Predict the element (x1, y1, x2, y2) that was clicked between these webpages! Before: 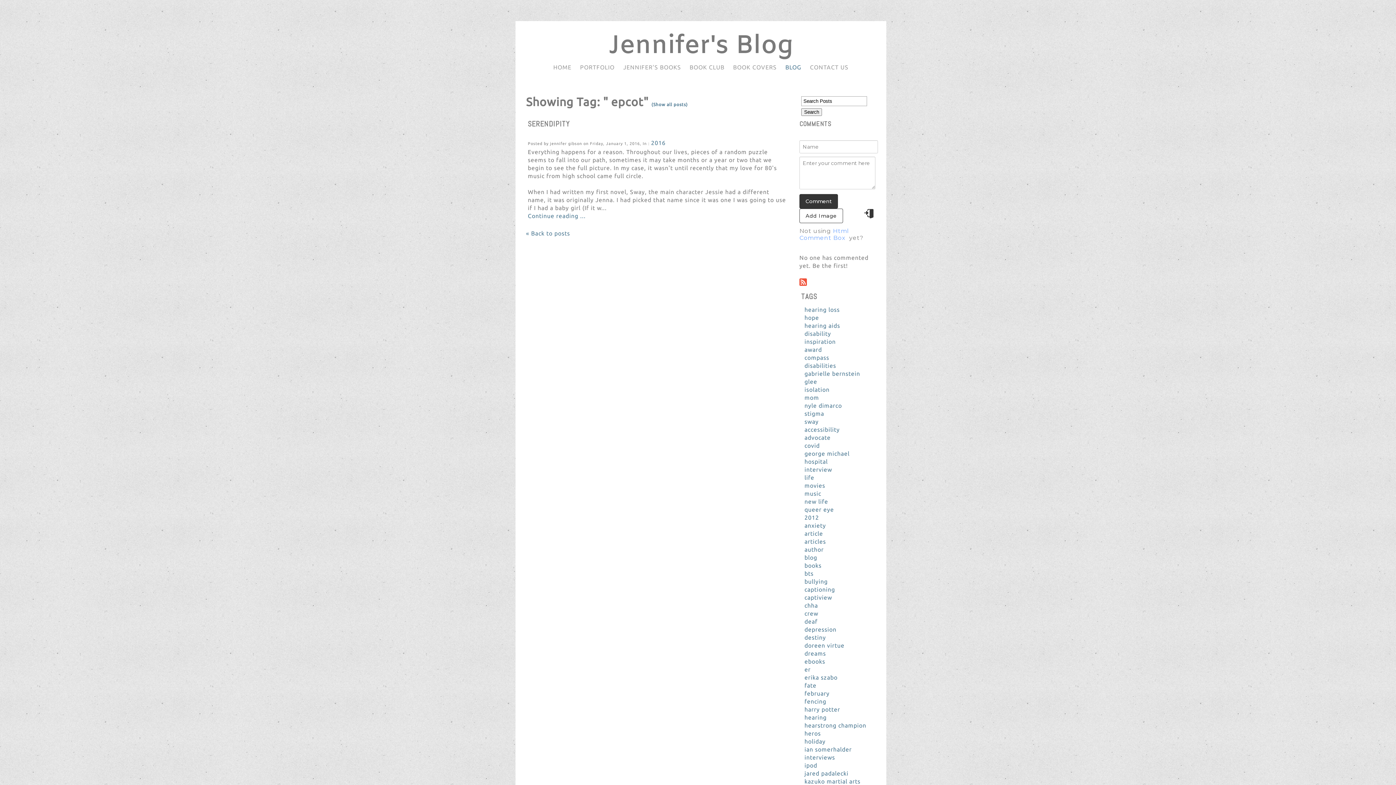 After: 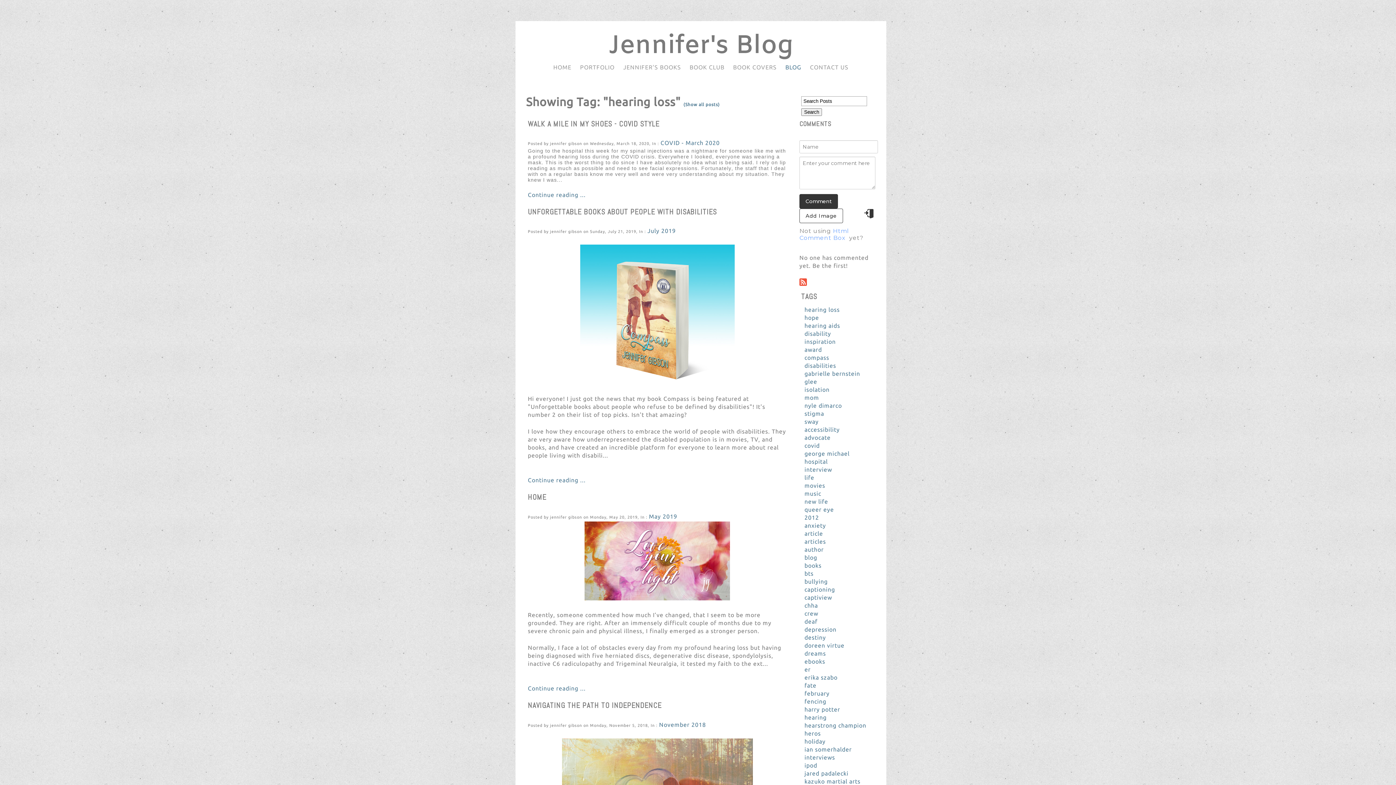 Action: bbox: (803, 305, 841, 314) label: hearing loss